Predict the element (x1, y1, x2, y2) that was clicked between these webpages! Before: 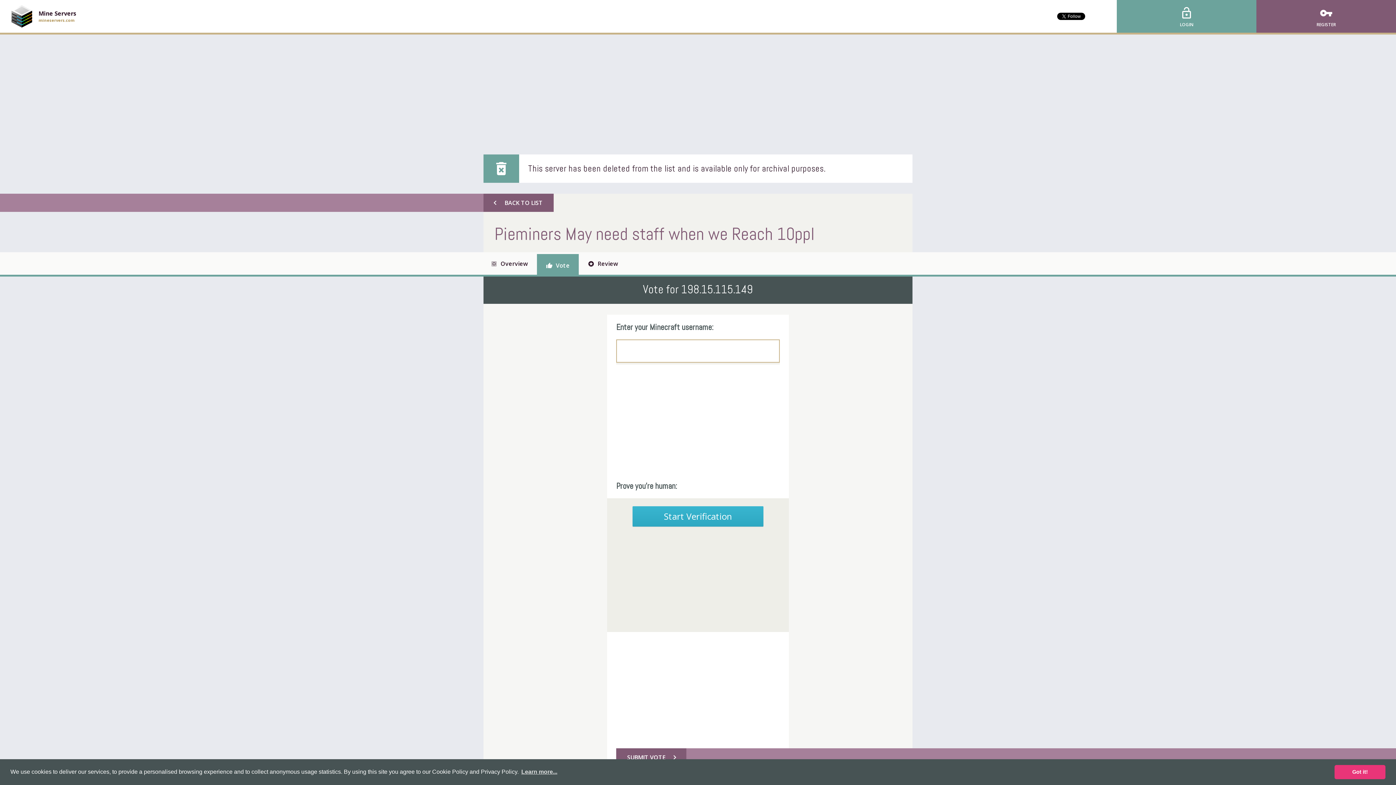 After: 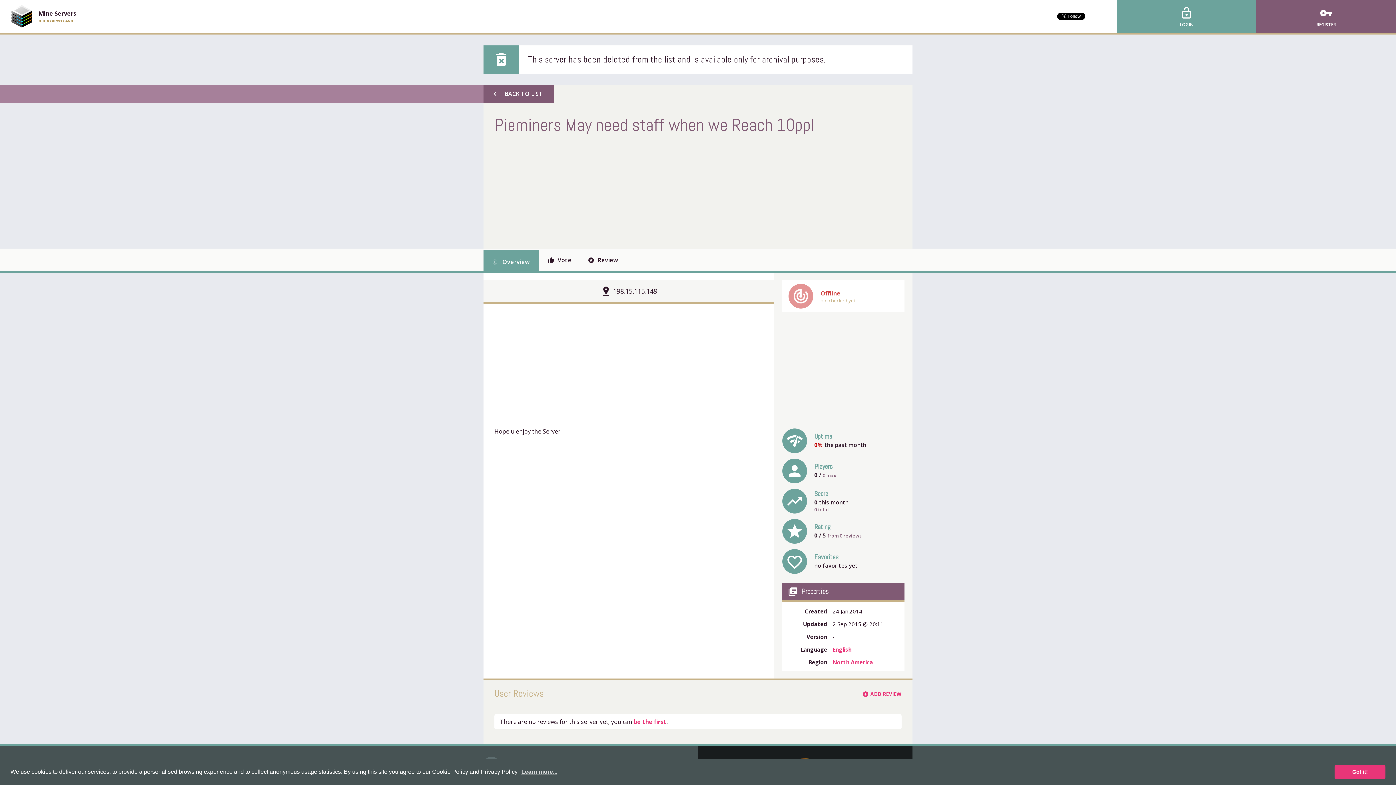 Action: bbox: (483, 252, 535, 275) label: select_all Overview